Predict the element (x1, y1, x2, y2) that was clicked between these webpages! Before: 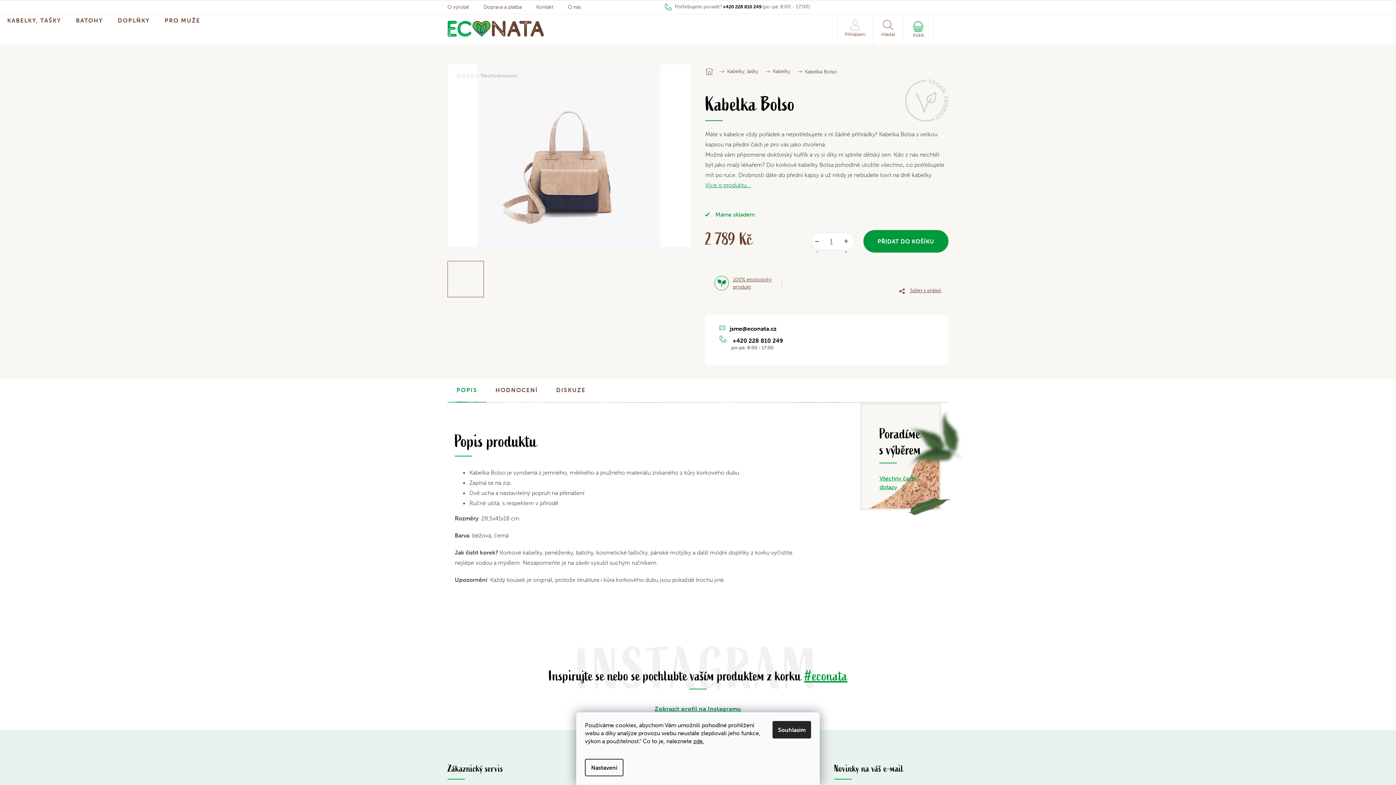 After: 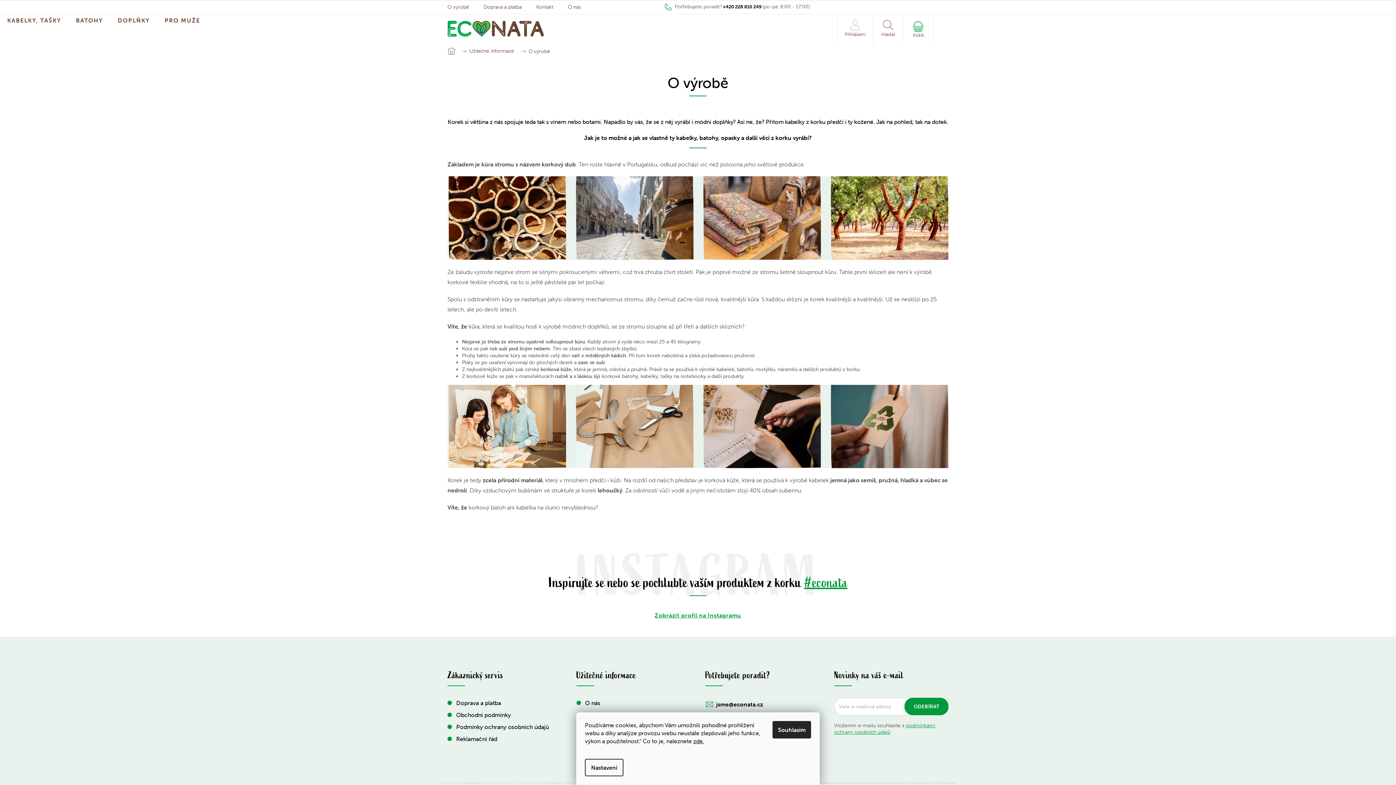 Action: label: O výrobě bbox: (447, 2, 476, 11)